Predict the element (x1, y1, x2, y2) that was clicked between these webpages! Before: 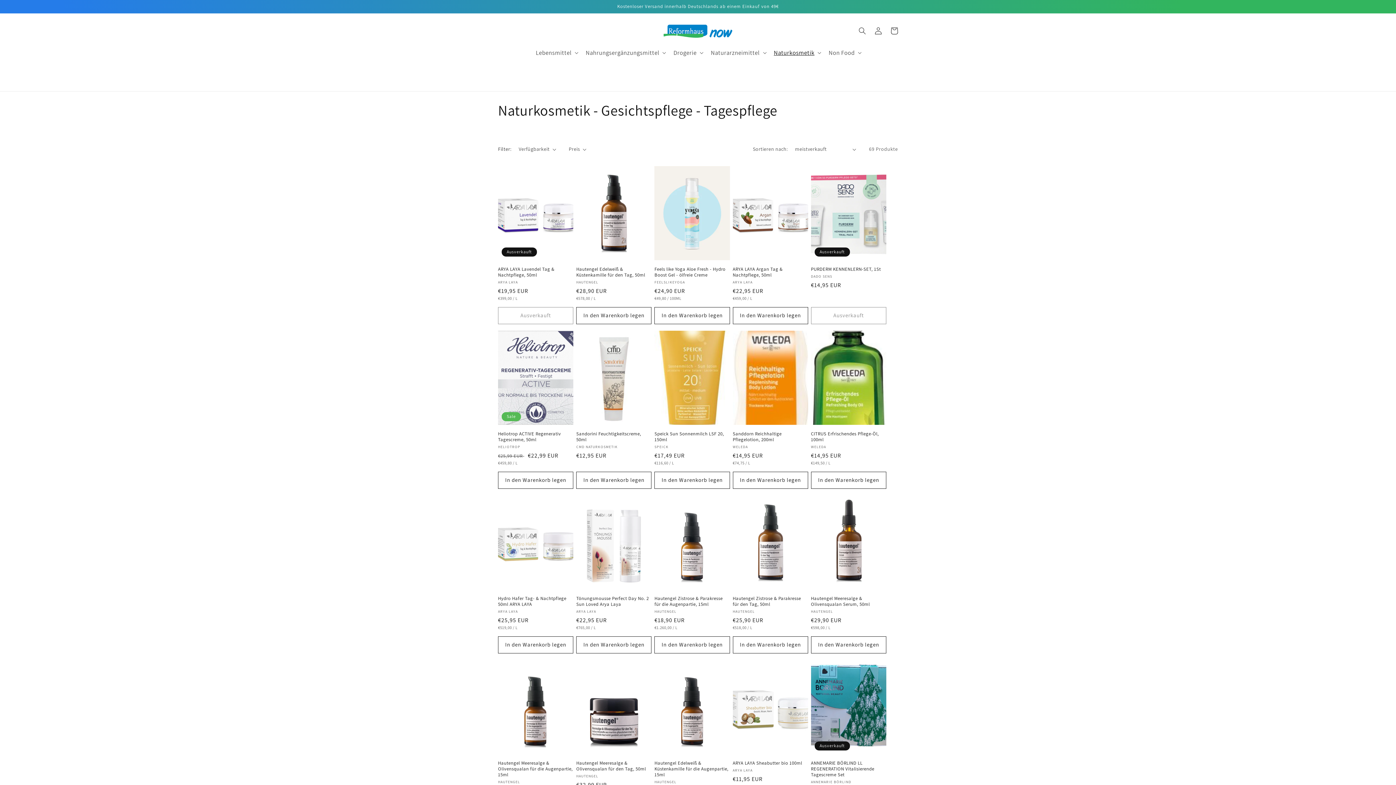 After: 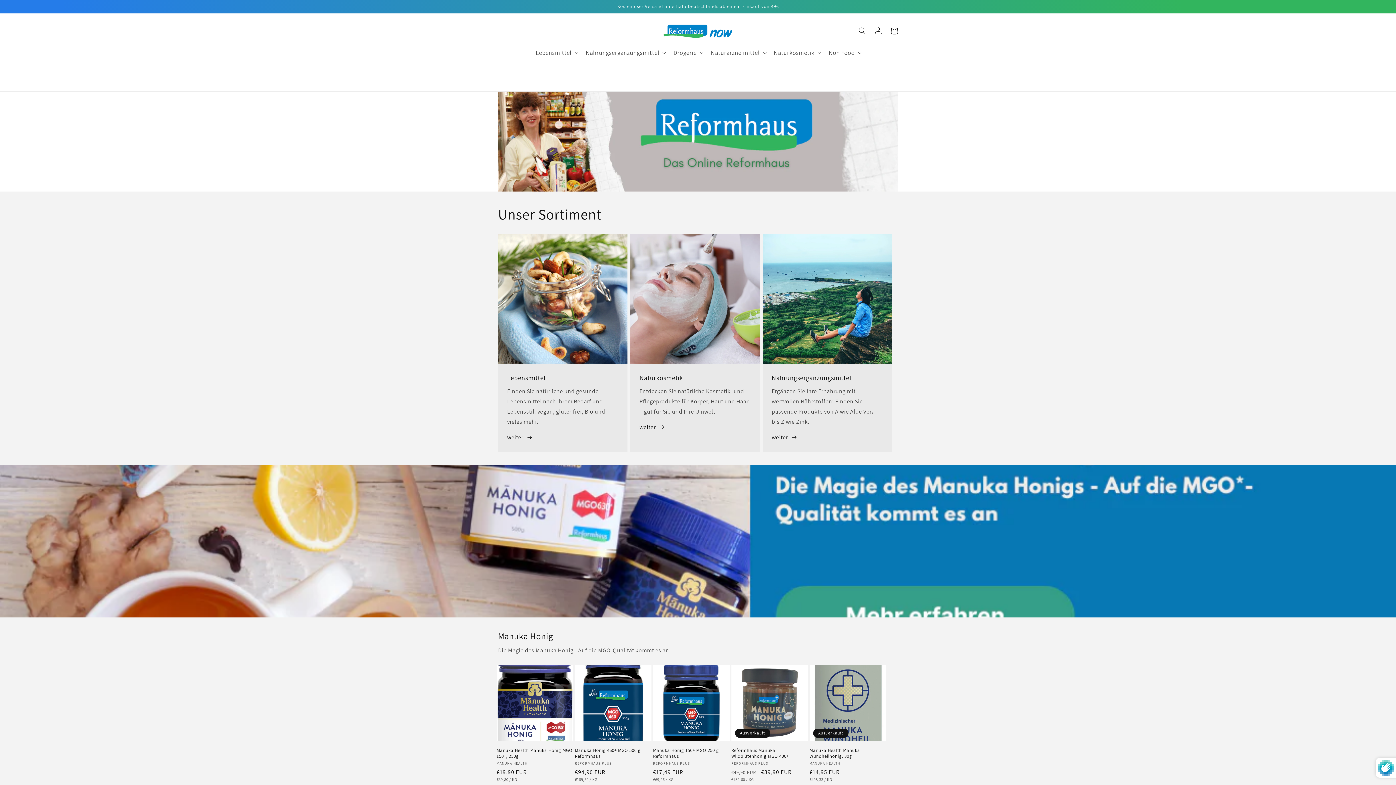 Action: bbox: (660, 20, 735, 40)